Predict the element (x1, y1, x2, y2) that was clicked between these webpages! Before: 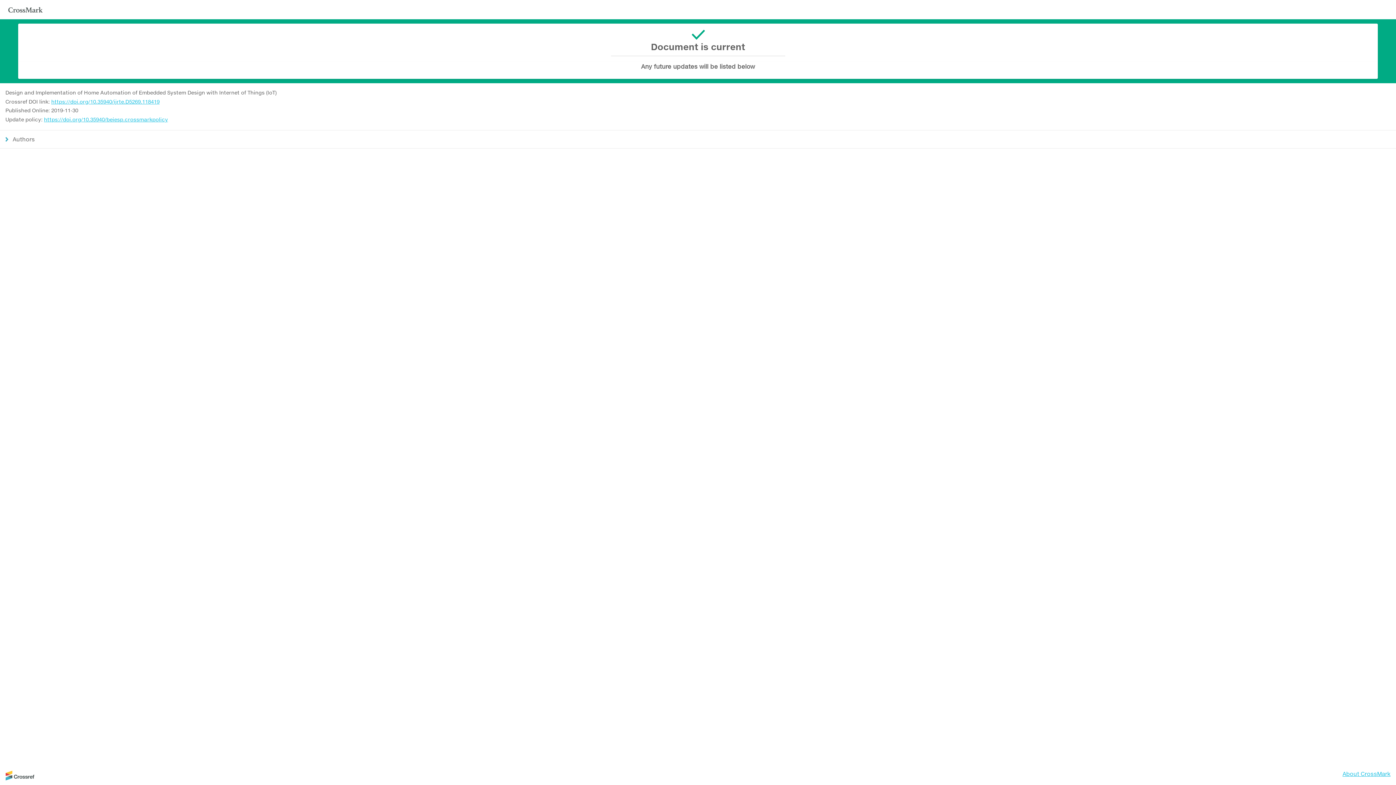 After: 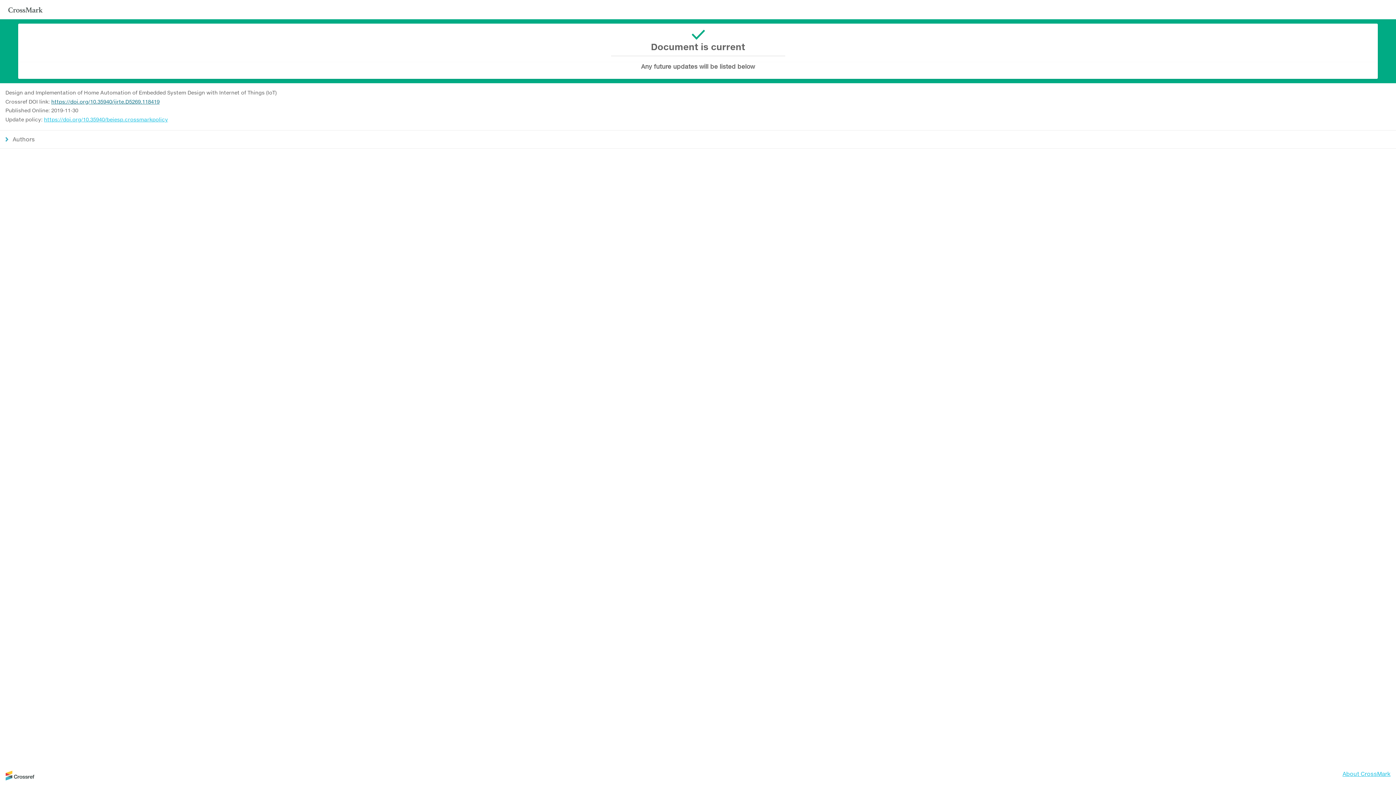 Action: label: https://doi.org/10.35940/ijrte.D5269.118419 bbox: (51, 98, 159, 104)